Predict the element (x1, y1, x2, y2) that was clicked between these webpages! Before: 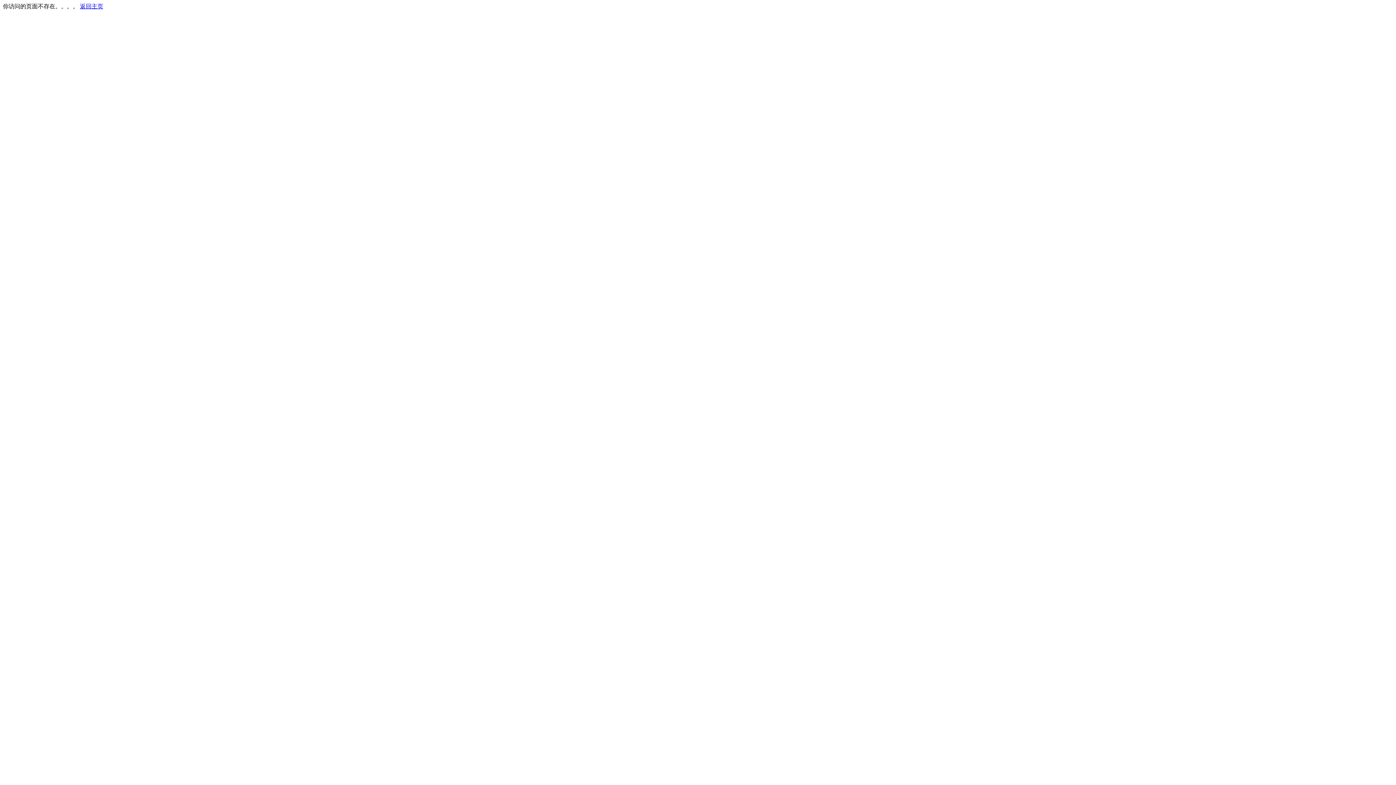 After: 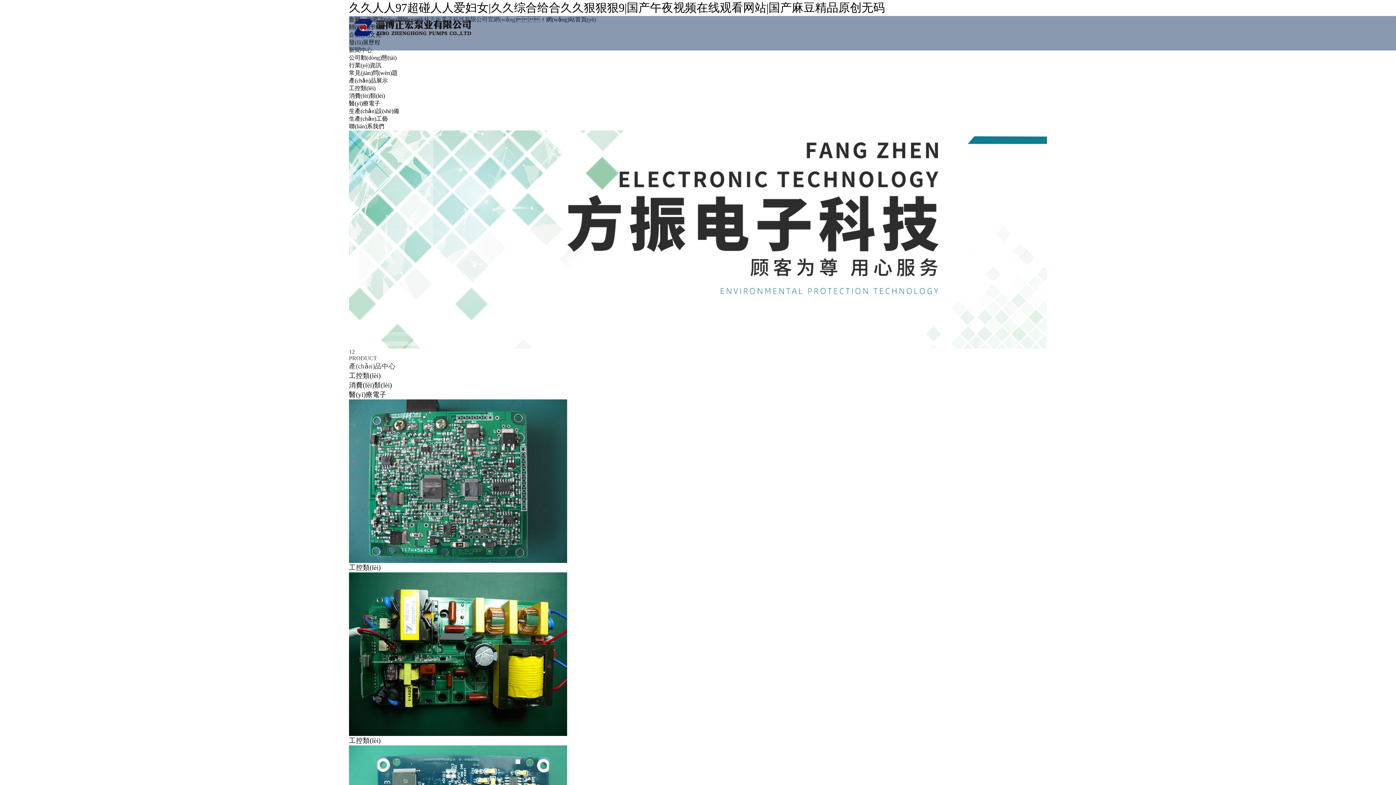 Action: bbox: (80, 3, 103, 9) label: 返回主页